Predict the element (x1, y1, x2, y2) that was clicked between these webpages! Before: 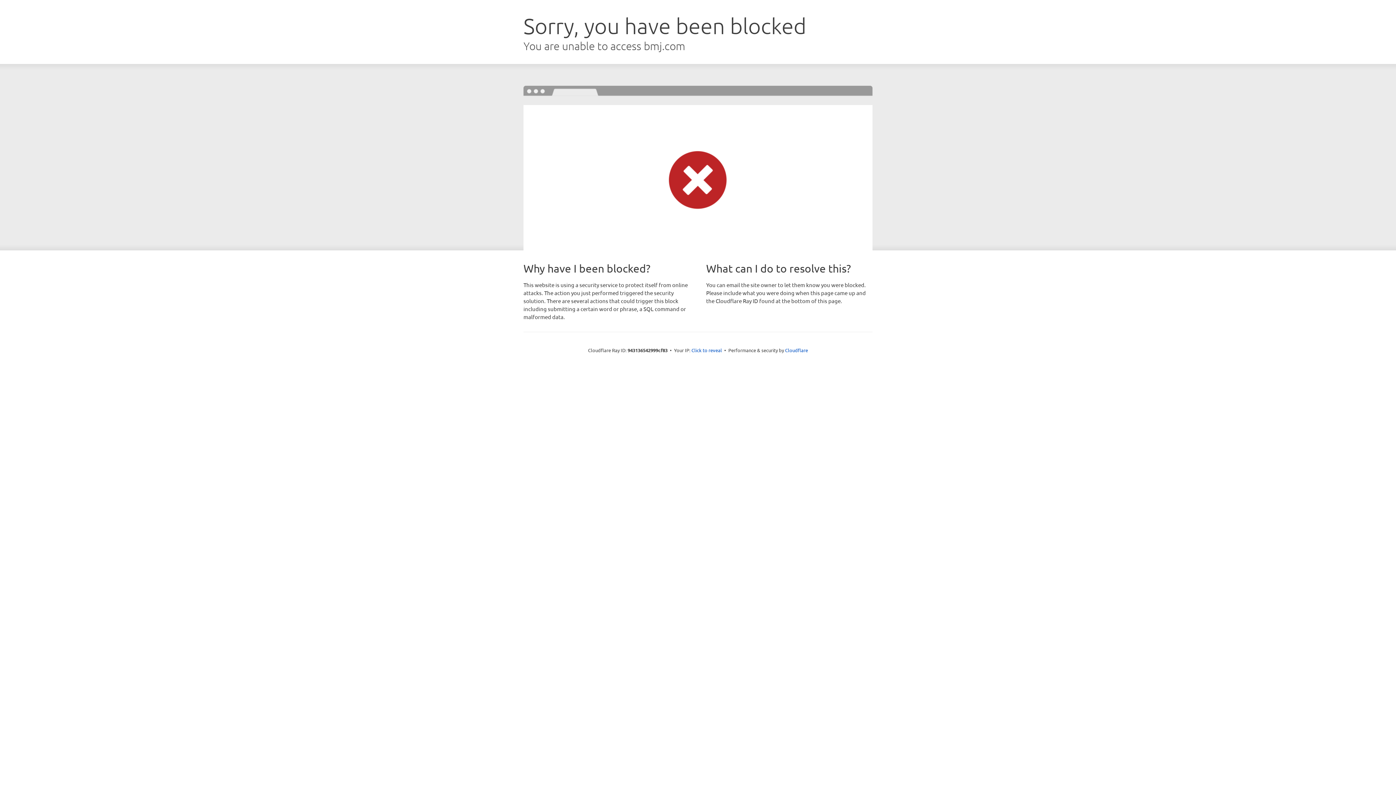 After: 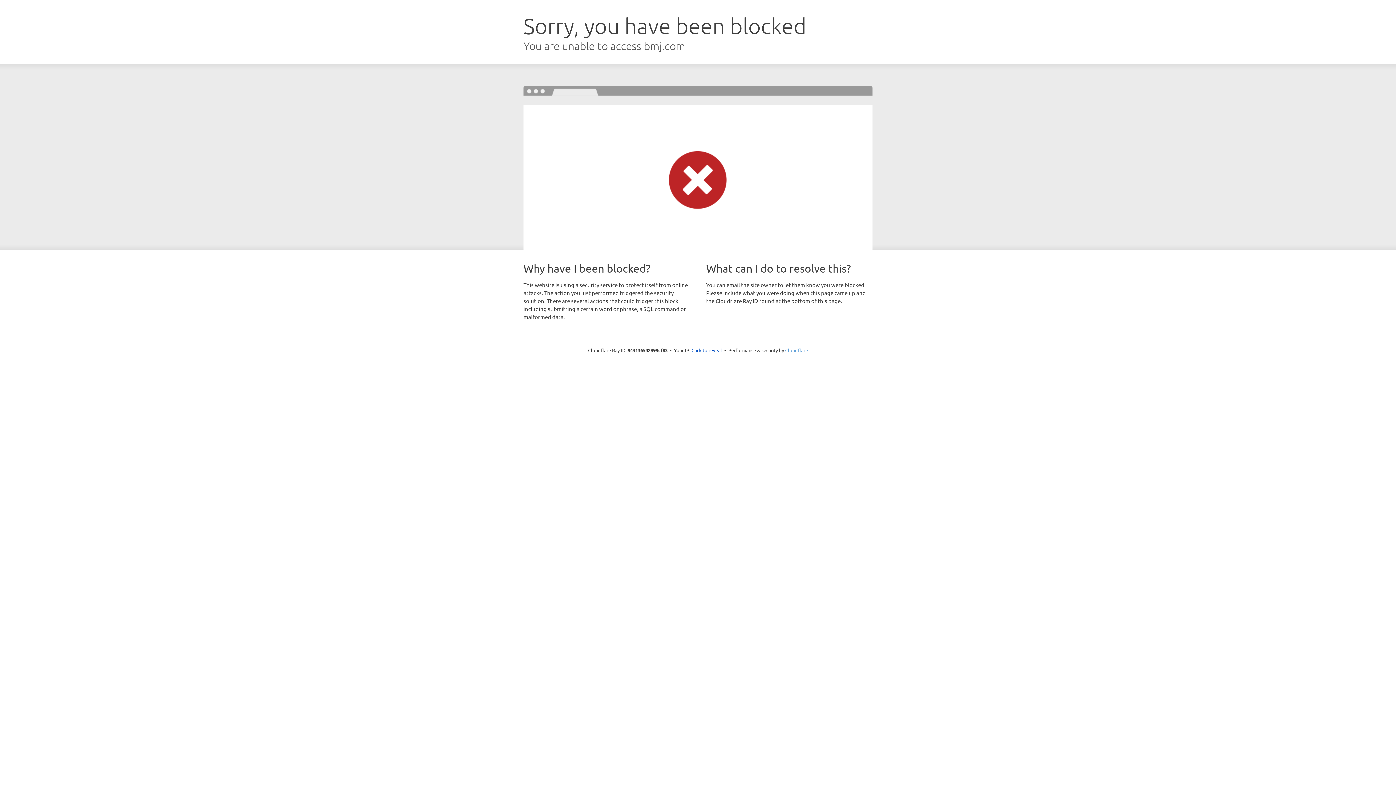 Action: bbox: (785, 347, 808, 353) label: Cloudflare